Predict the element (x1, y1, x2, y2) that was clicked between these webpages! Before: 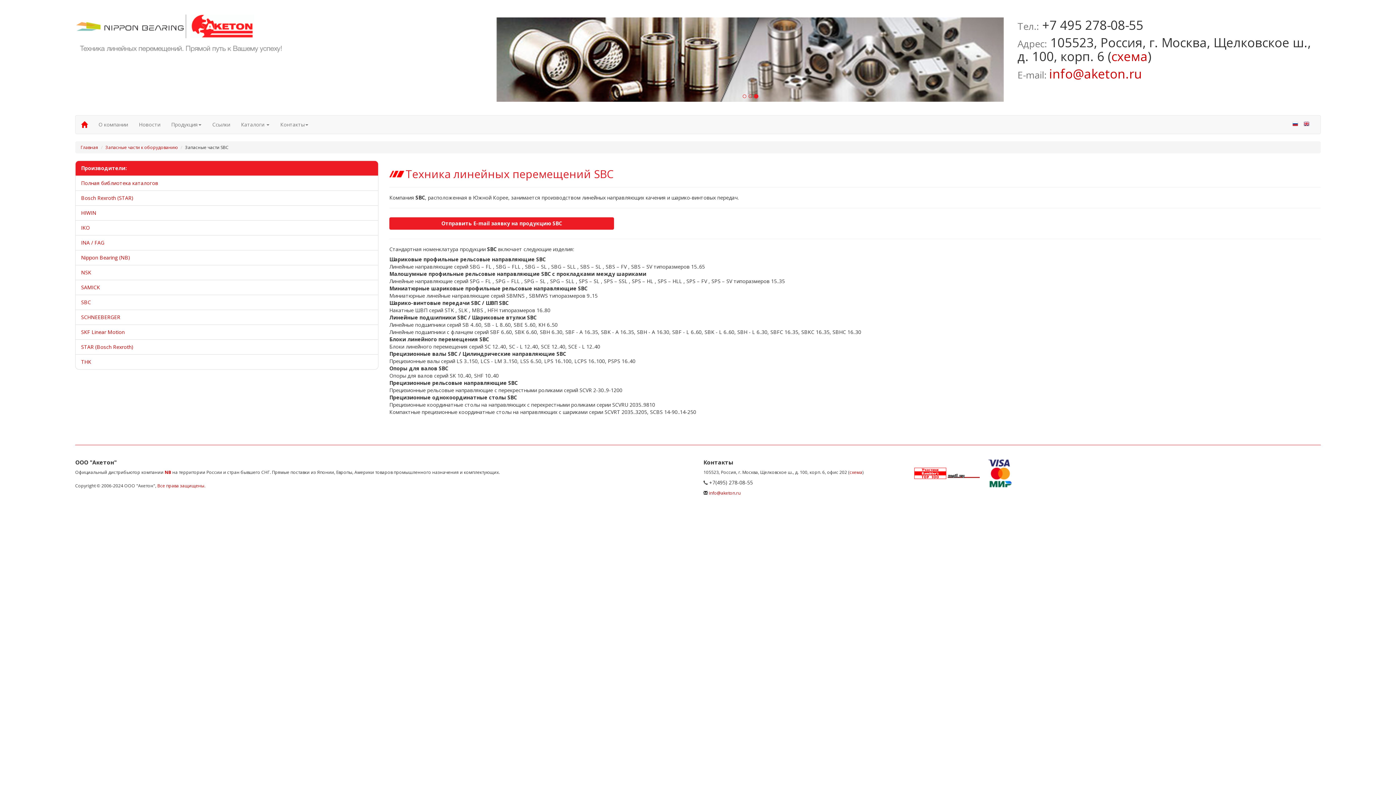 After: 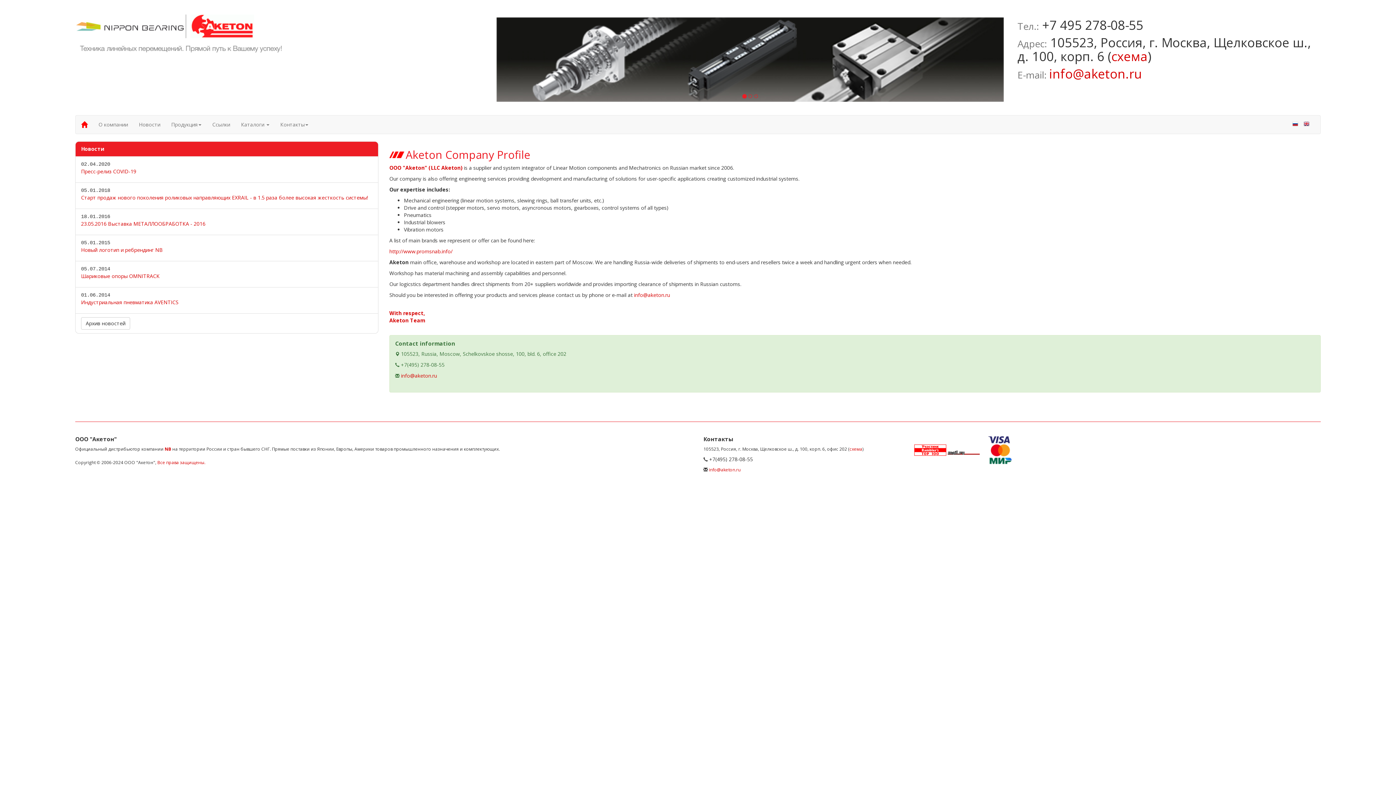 Action: bbox: (1298, 115, 1315, 133)